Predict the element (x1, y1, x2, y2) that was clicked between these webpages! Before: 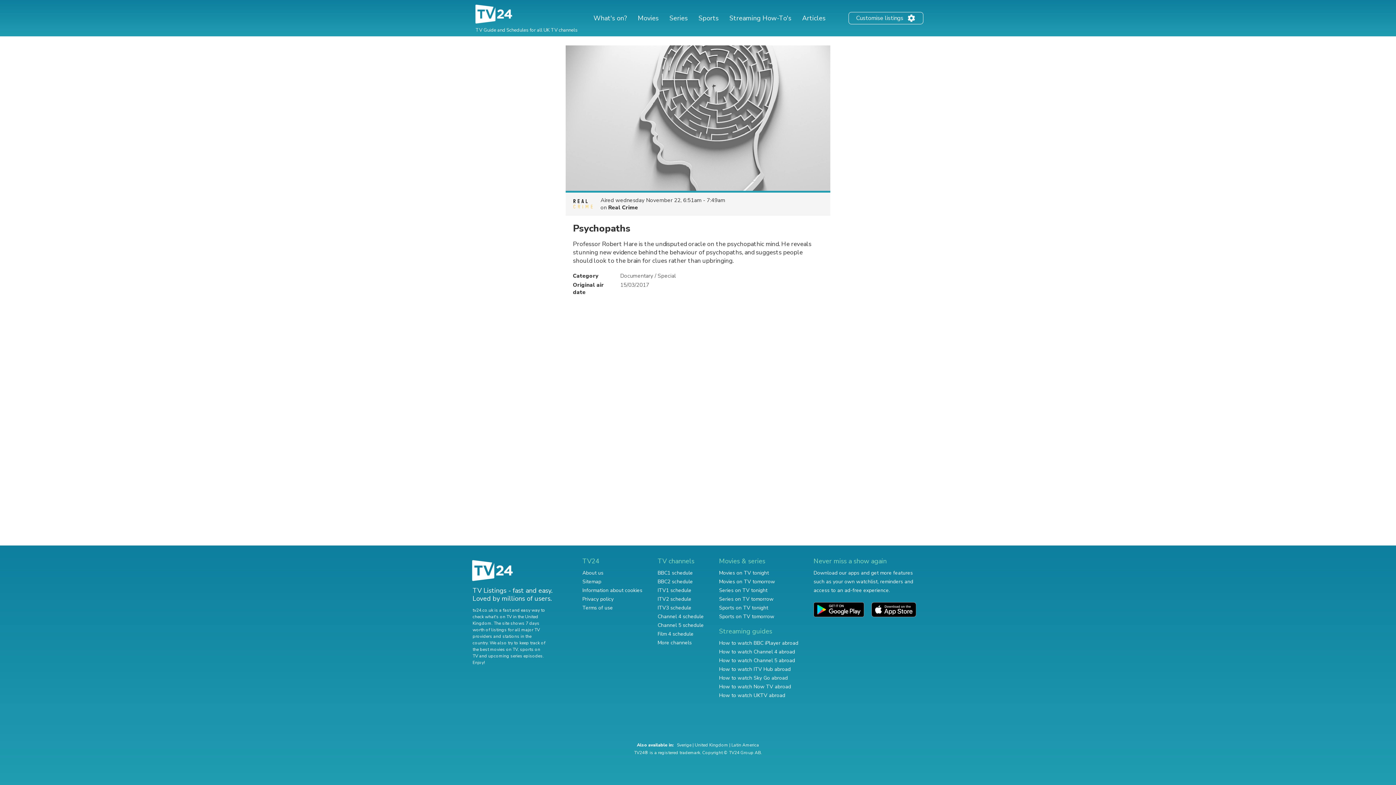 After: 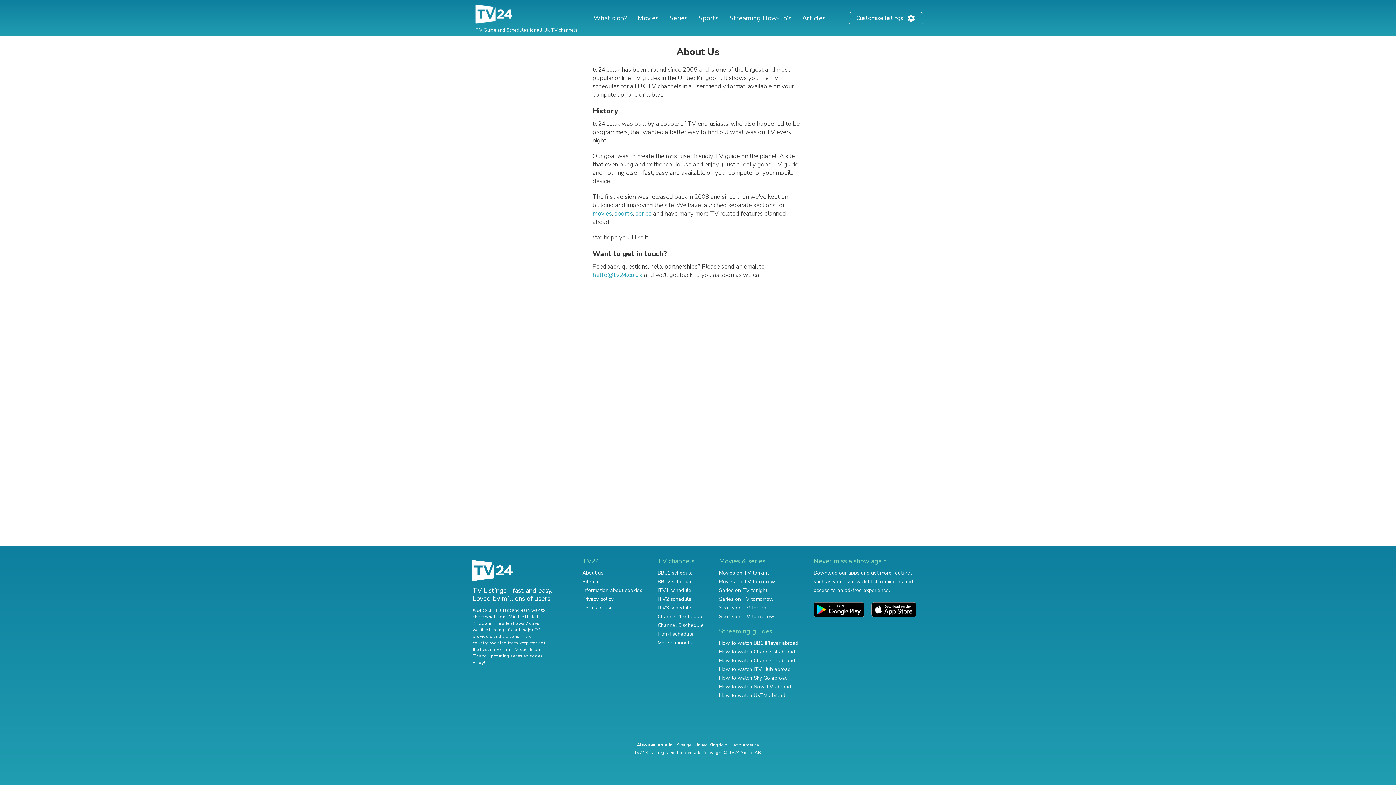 Action: bbox: (582, 569, 603, 576) label: About us